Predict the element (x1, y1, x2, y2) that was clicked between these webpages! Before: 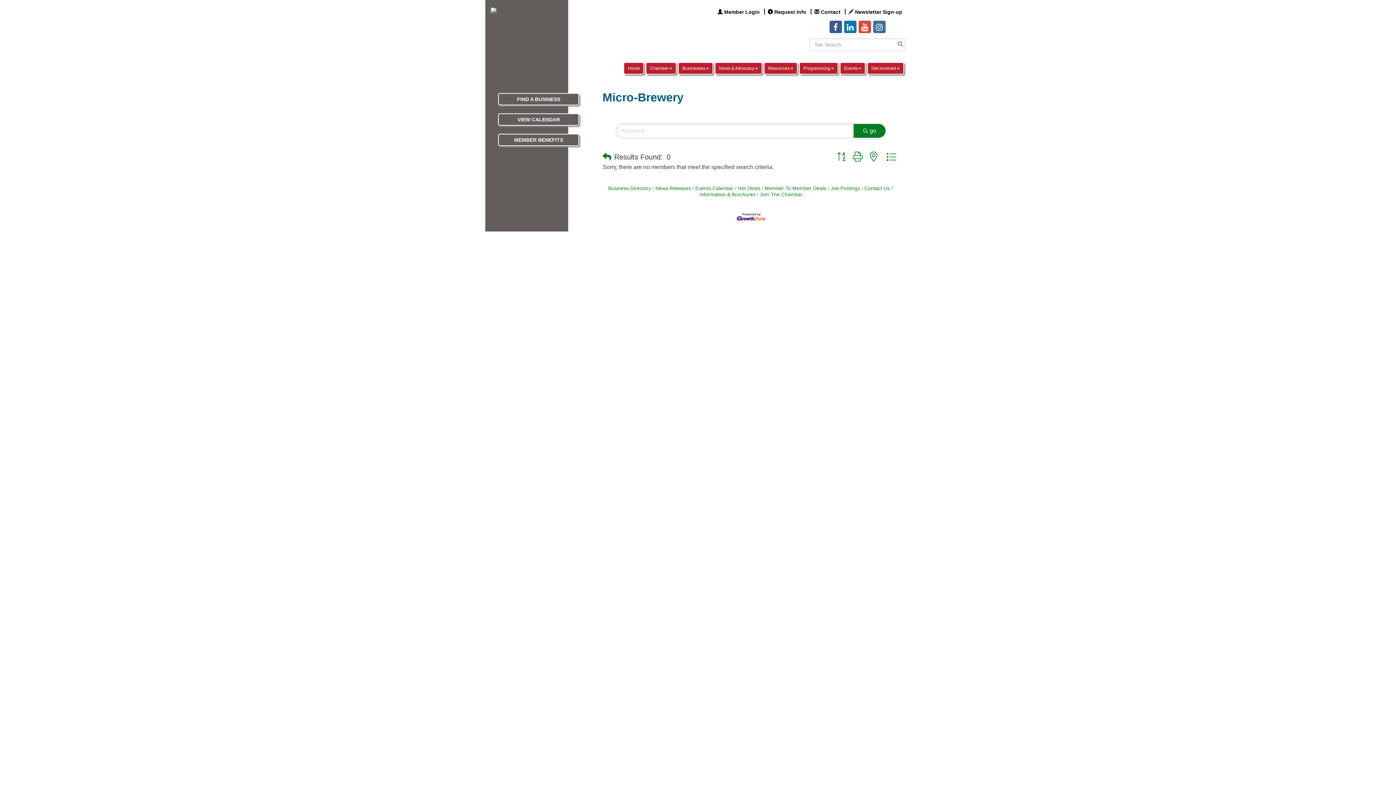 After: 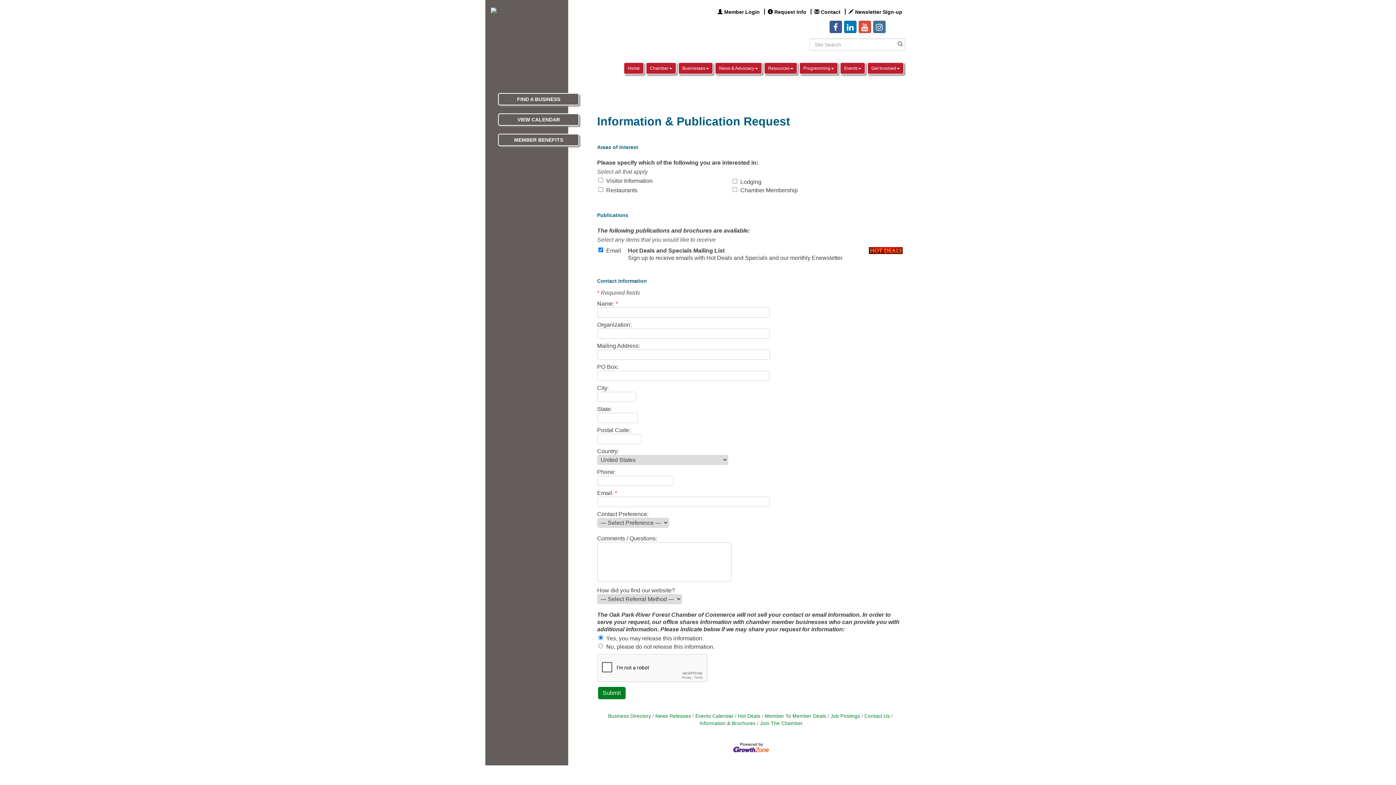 Action: bbox: (766, 8, 808, 14) label:  Request Info